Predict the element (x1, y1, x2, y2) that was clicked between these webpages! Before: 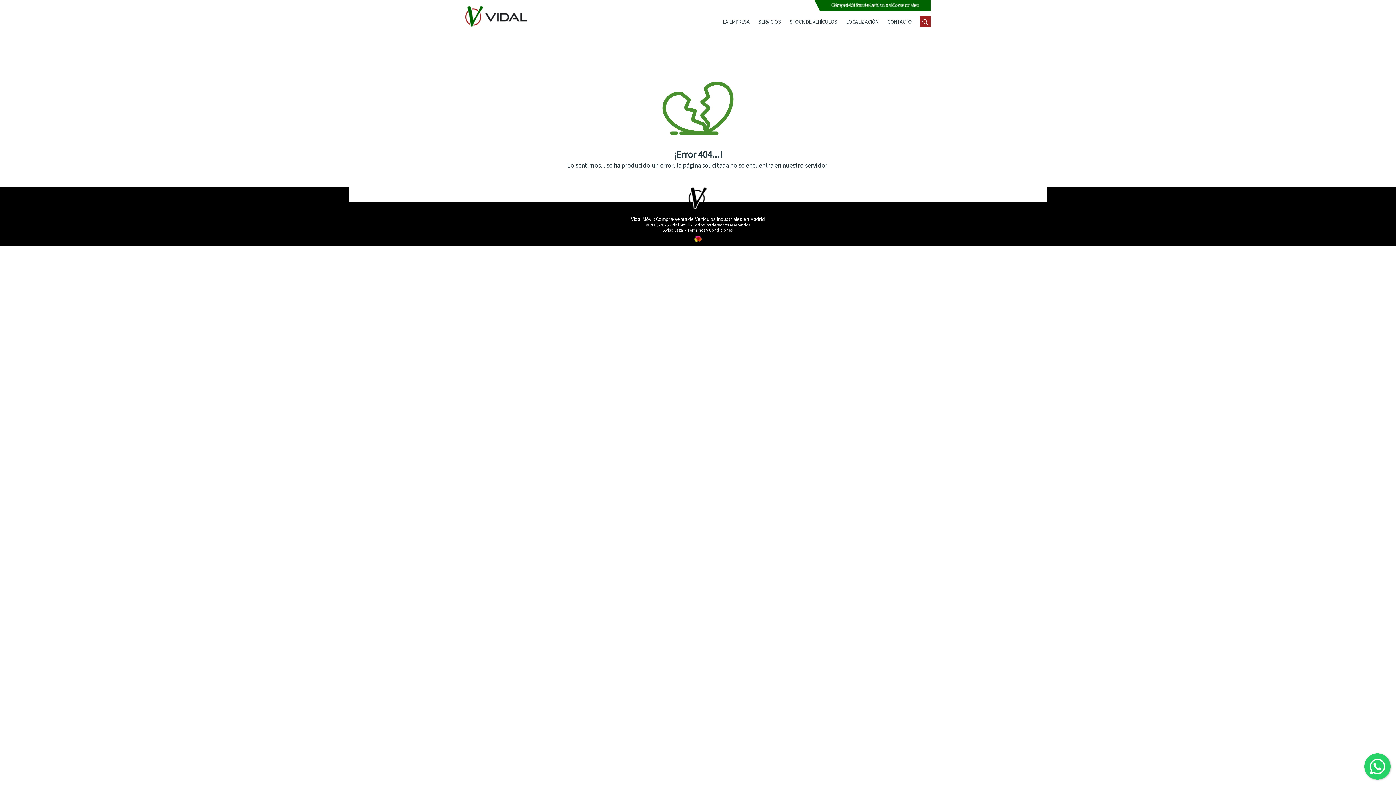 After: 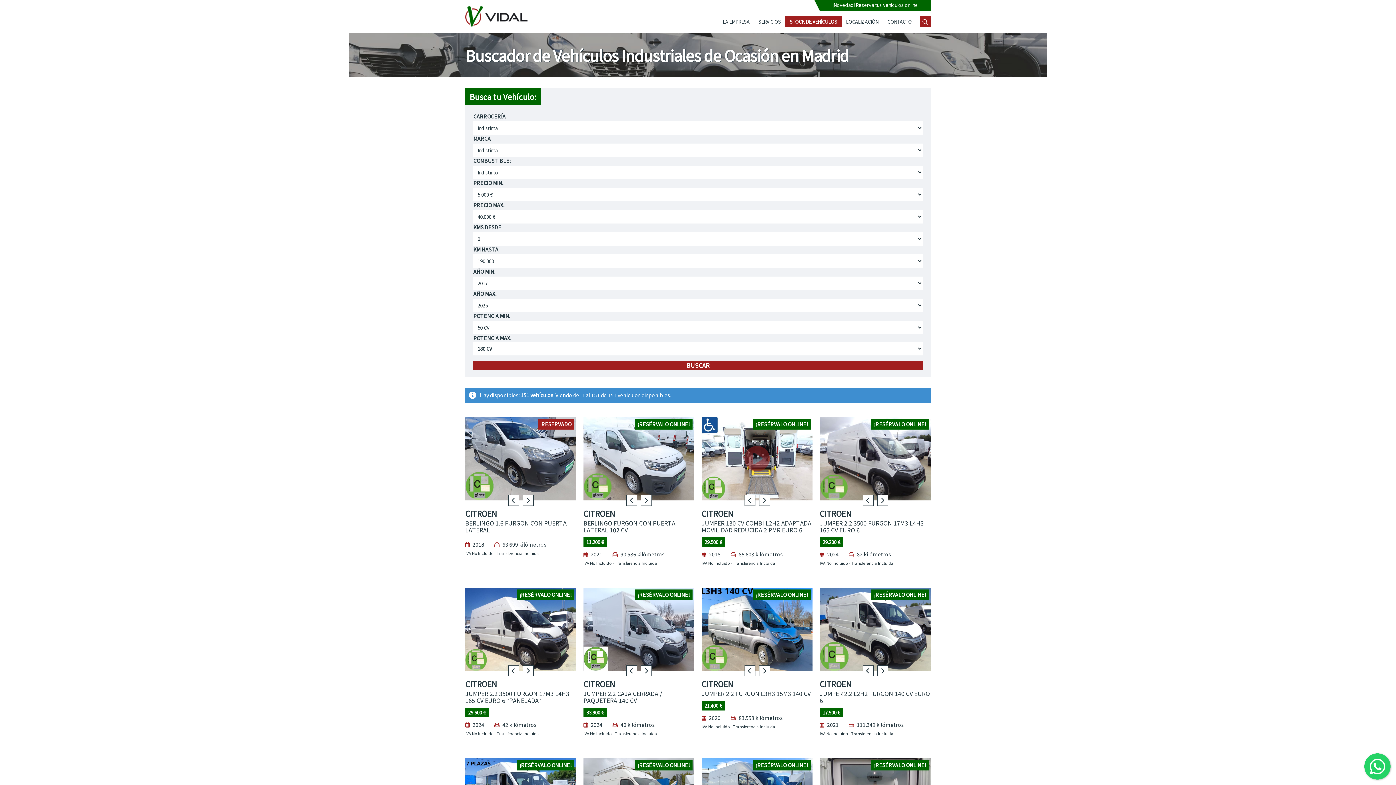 Action: label: STOCK DE VEHÍCULOS bbox: (785, 16, 841, 27)